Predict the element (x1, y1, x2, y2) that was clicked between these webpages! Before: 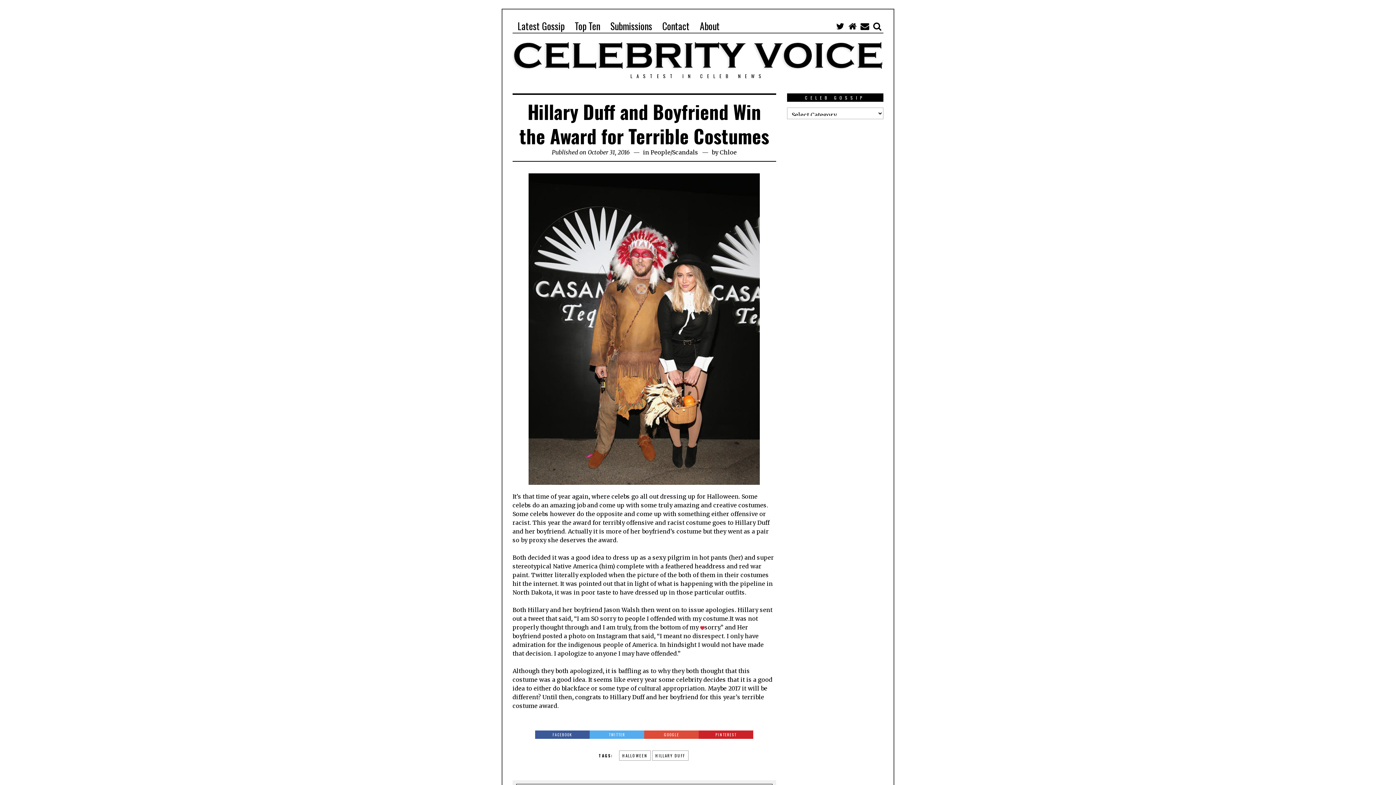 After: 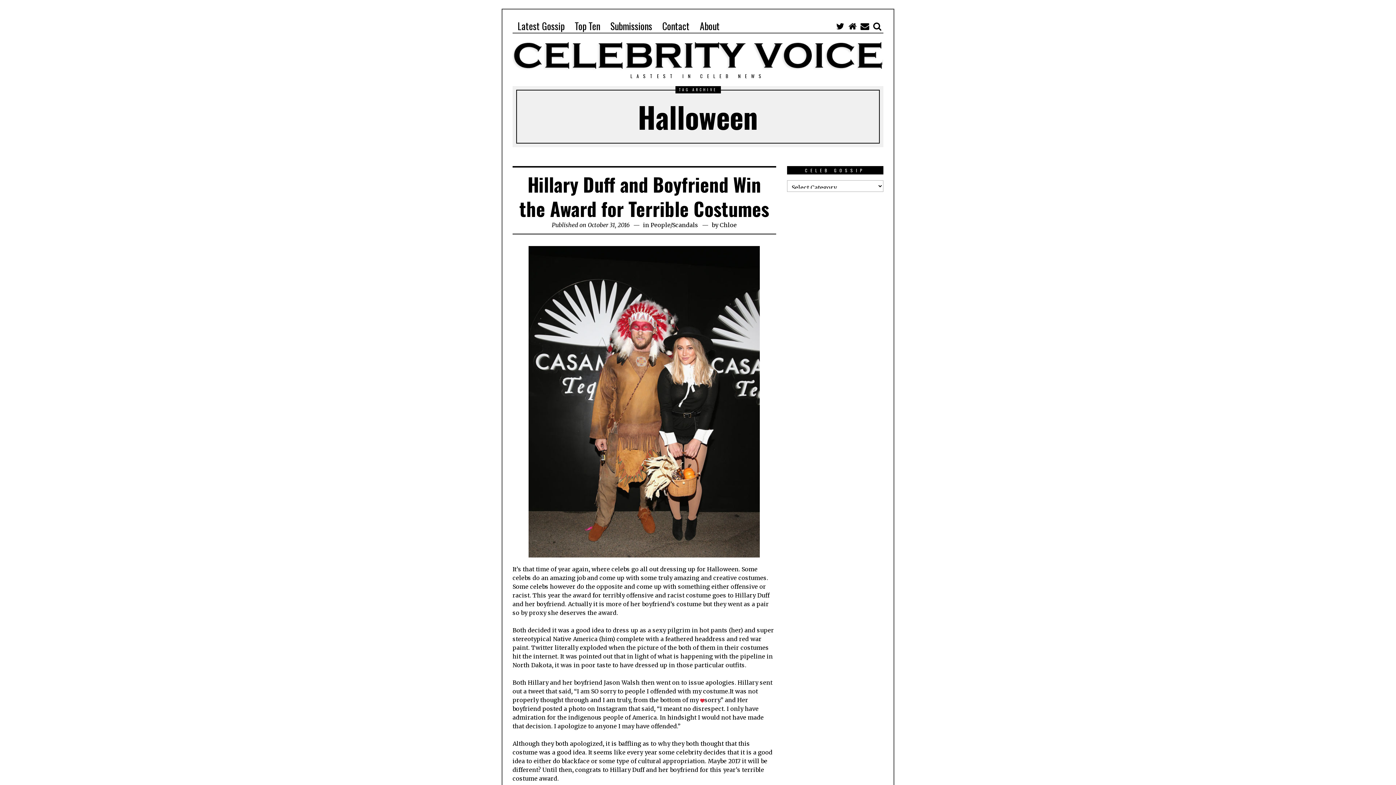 Action: bbox: (619, 750, 650, 761) label: HALLOWEEN